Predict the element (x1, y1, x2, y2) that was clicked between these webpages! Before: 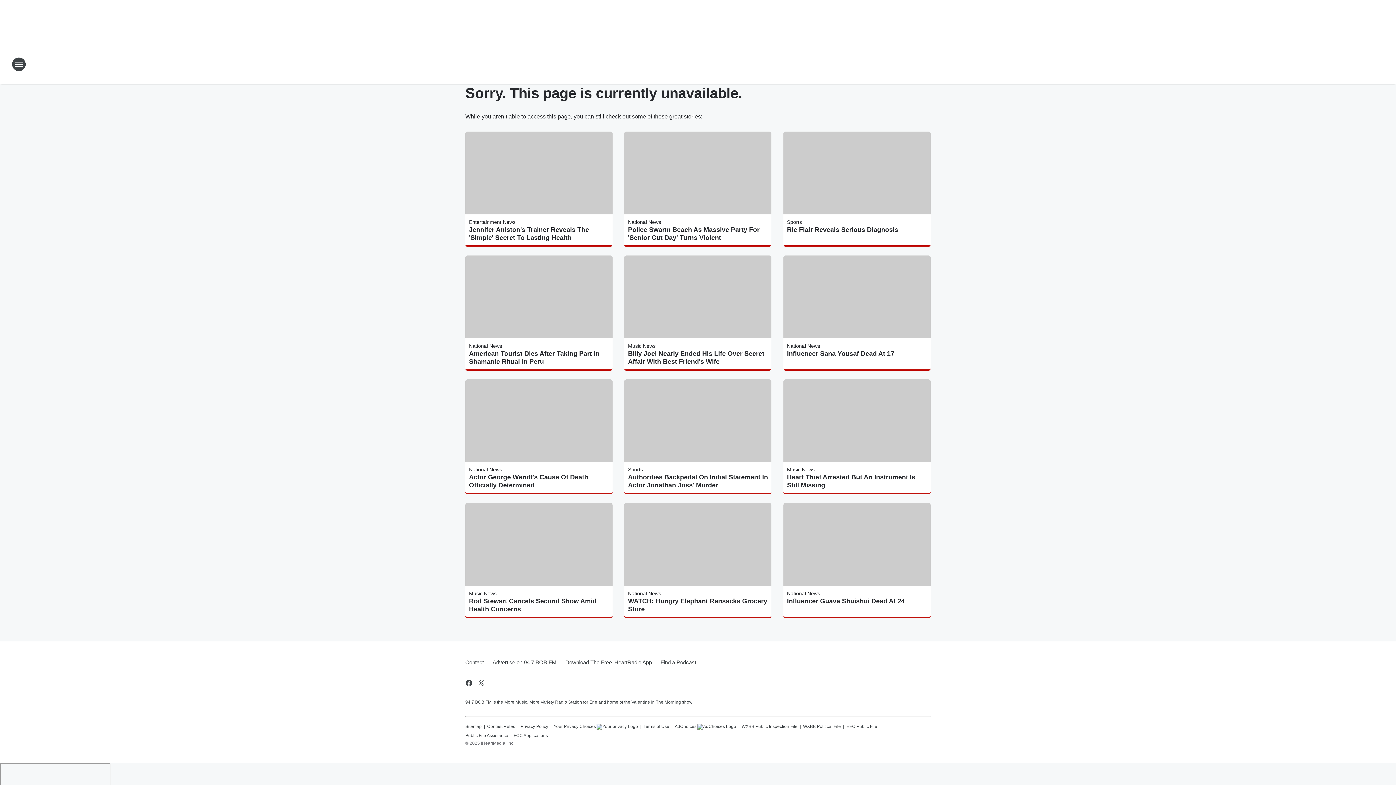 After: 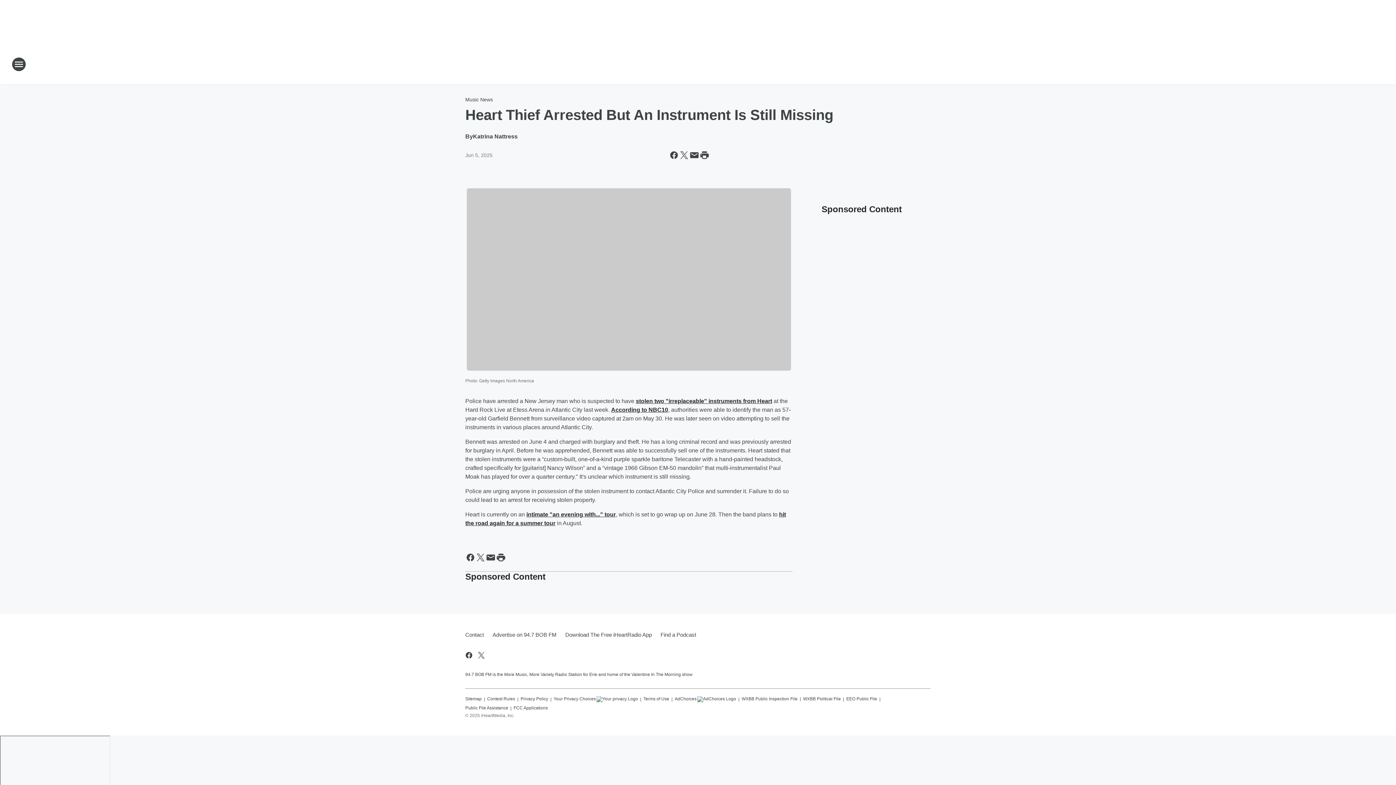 Action: bbox: (787, 473, 927, 489) label: Heart Thief Arrested But An Instrument Is Still Missing